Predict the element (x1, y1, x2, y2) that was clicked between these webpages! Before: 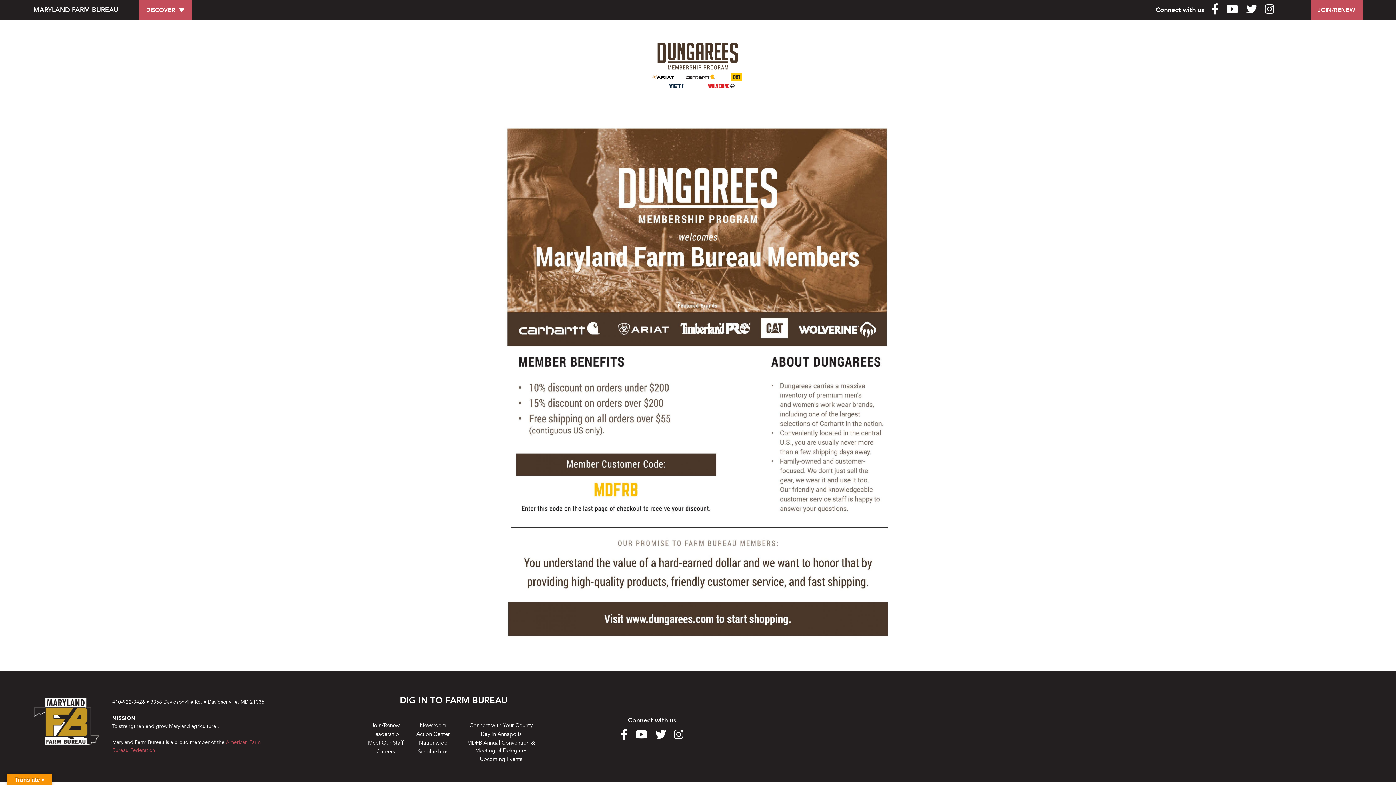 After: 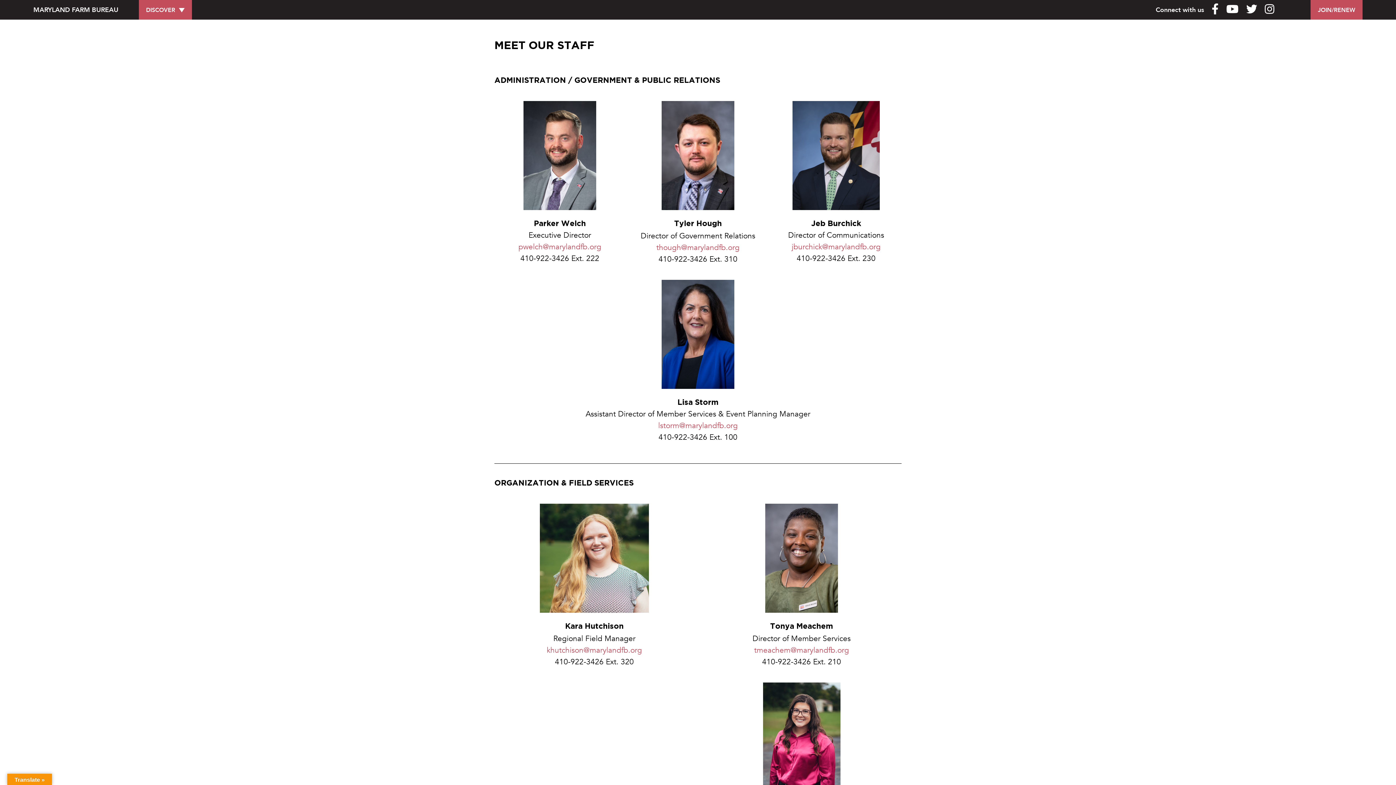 Action: label: Meet Our Staff bbox: (368, 739, 403, 746)